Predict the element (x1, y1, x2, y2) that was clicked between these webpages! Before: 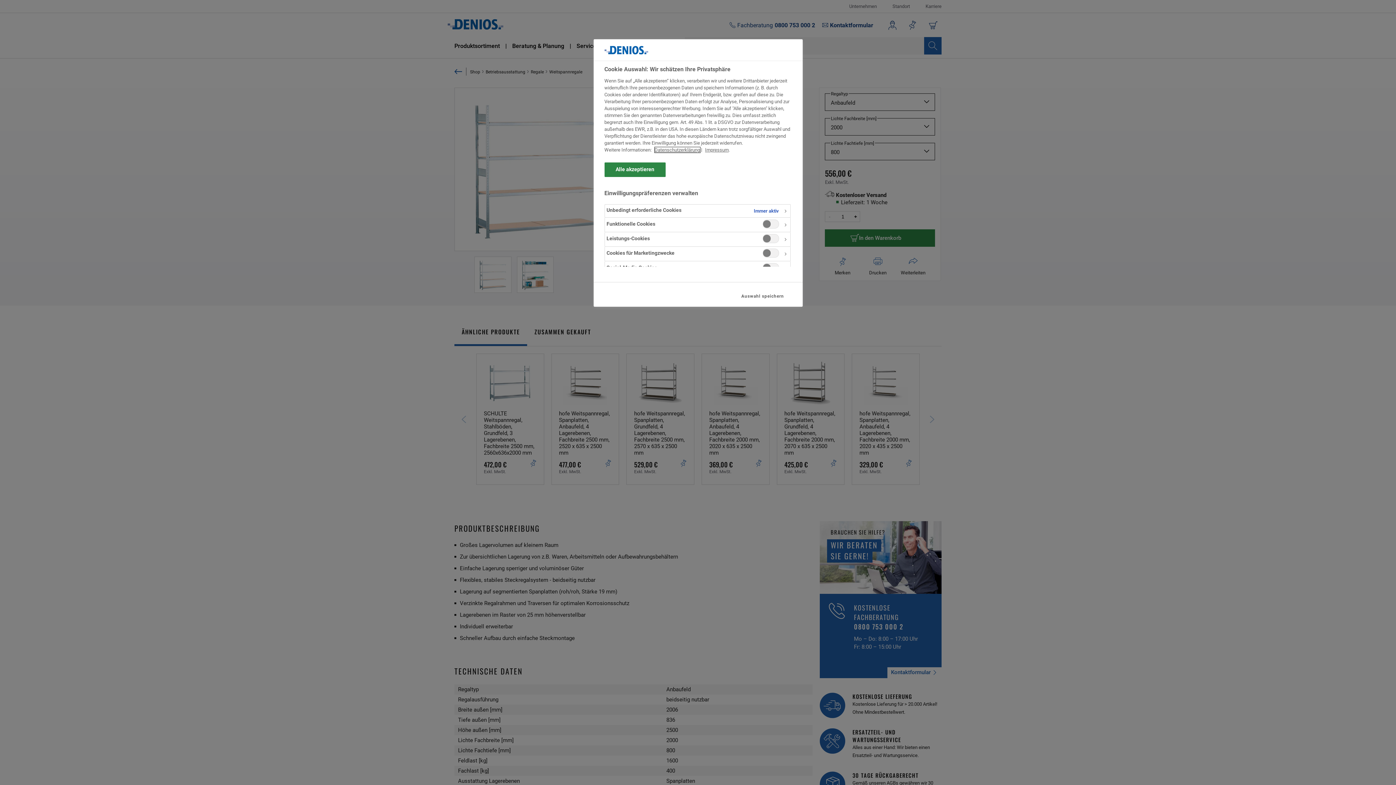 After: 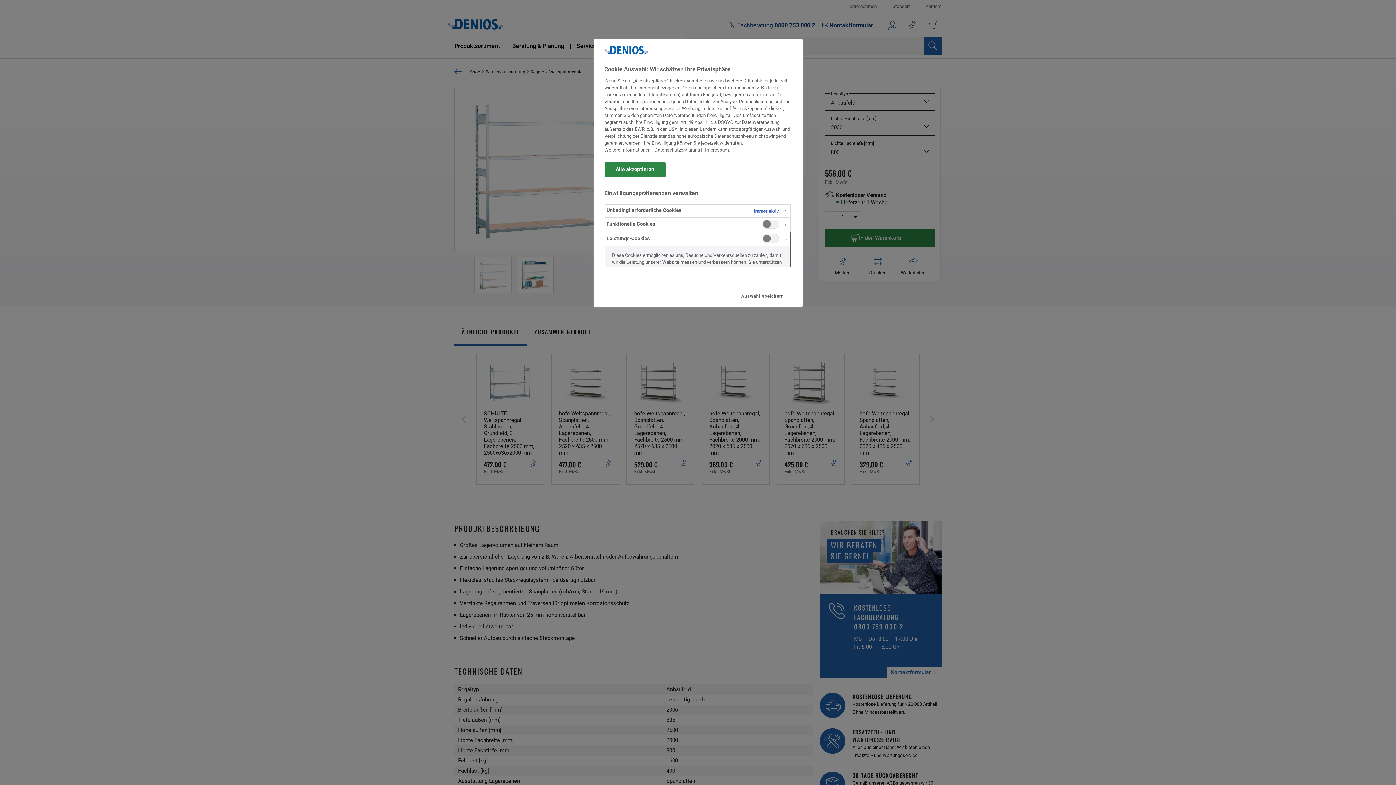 Action: bbox: (604, 232, 790, 246)